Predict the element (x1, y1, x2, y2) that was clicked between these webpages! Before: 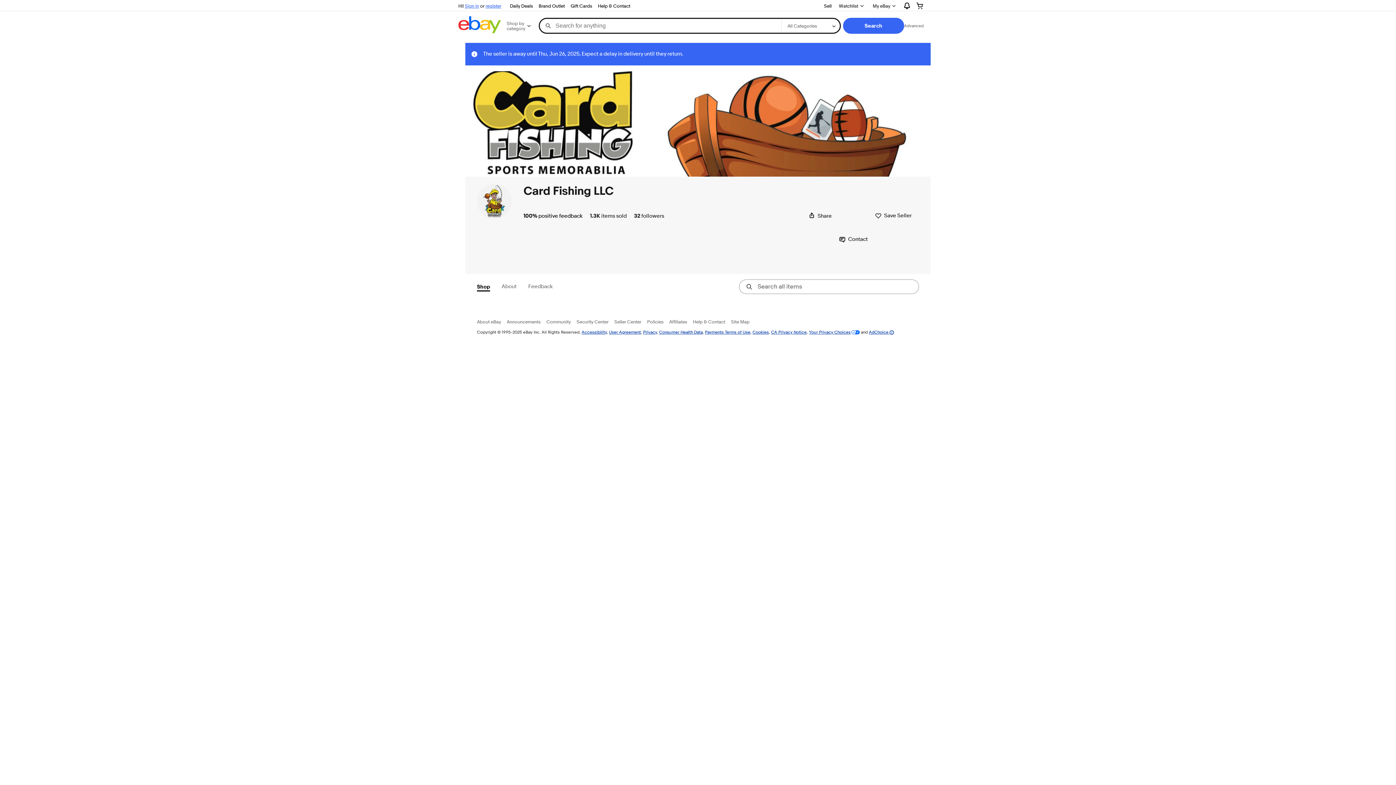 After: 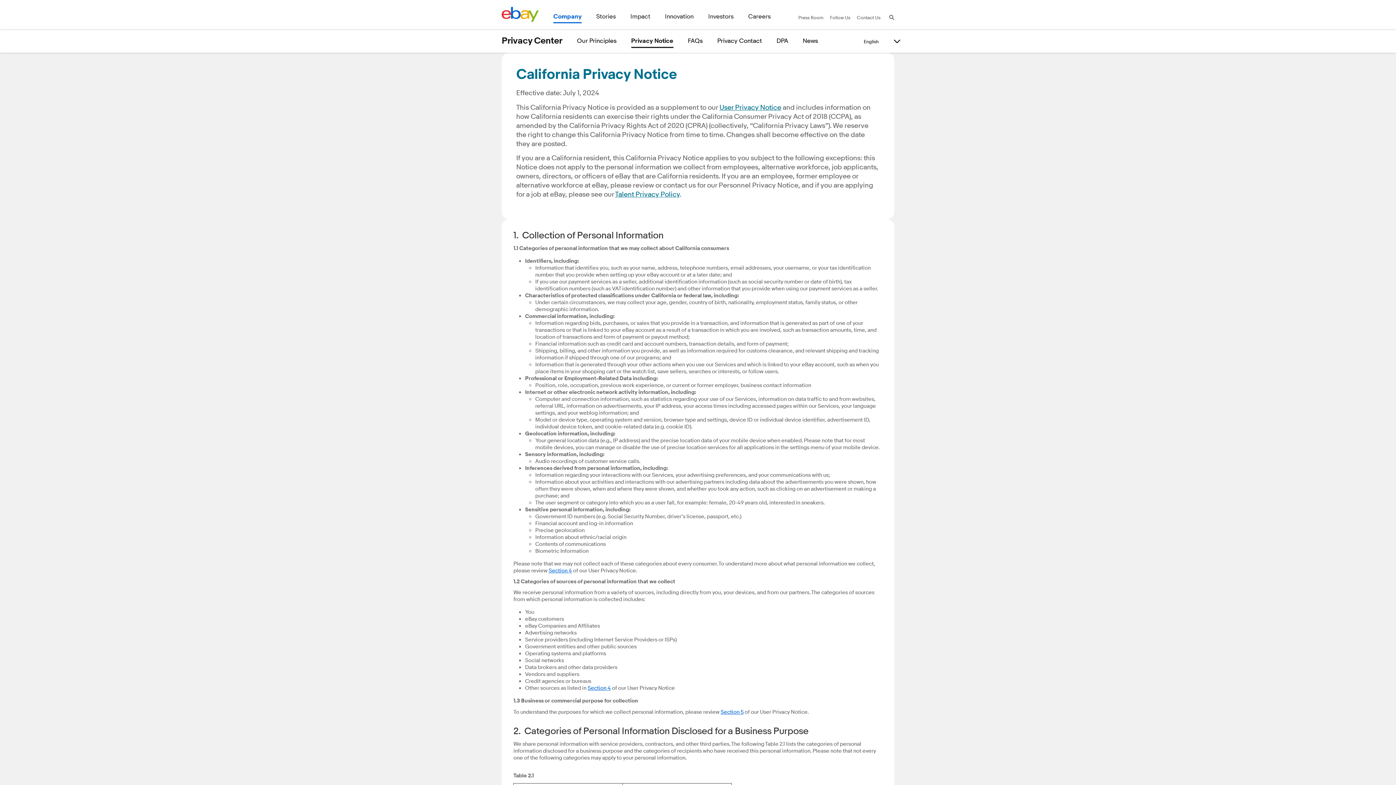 Action: label: CA Privacy Notice bbox: (771, 329, 806, 334)